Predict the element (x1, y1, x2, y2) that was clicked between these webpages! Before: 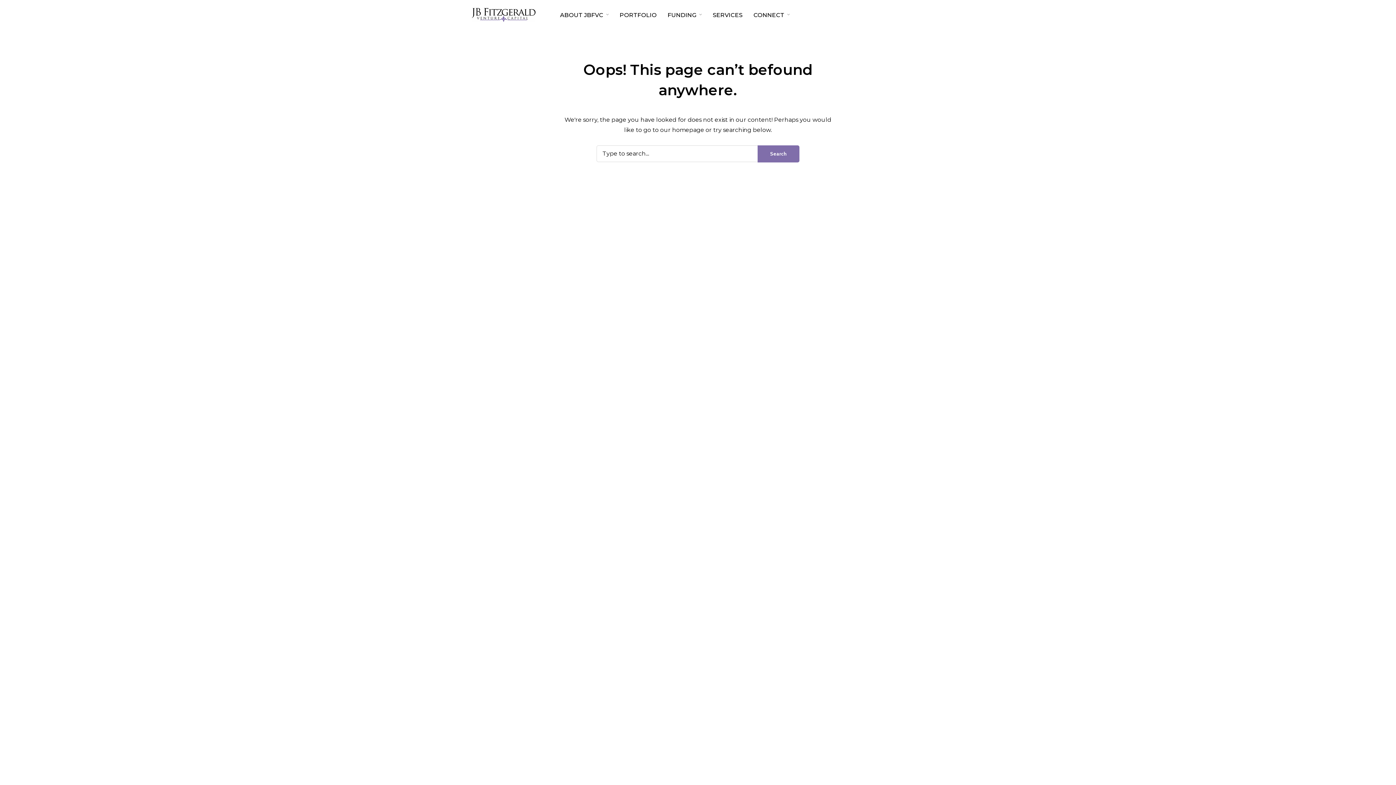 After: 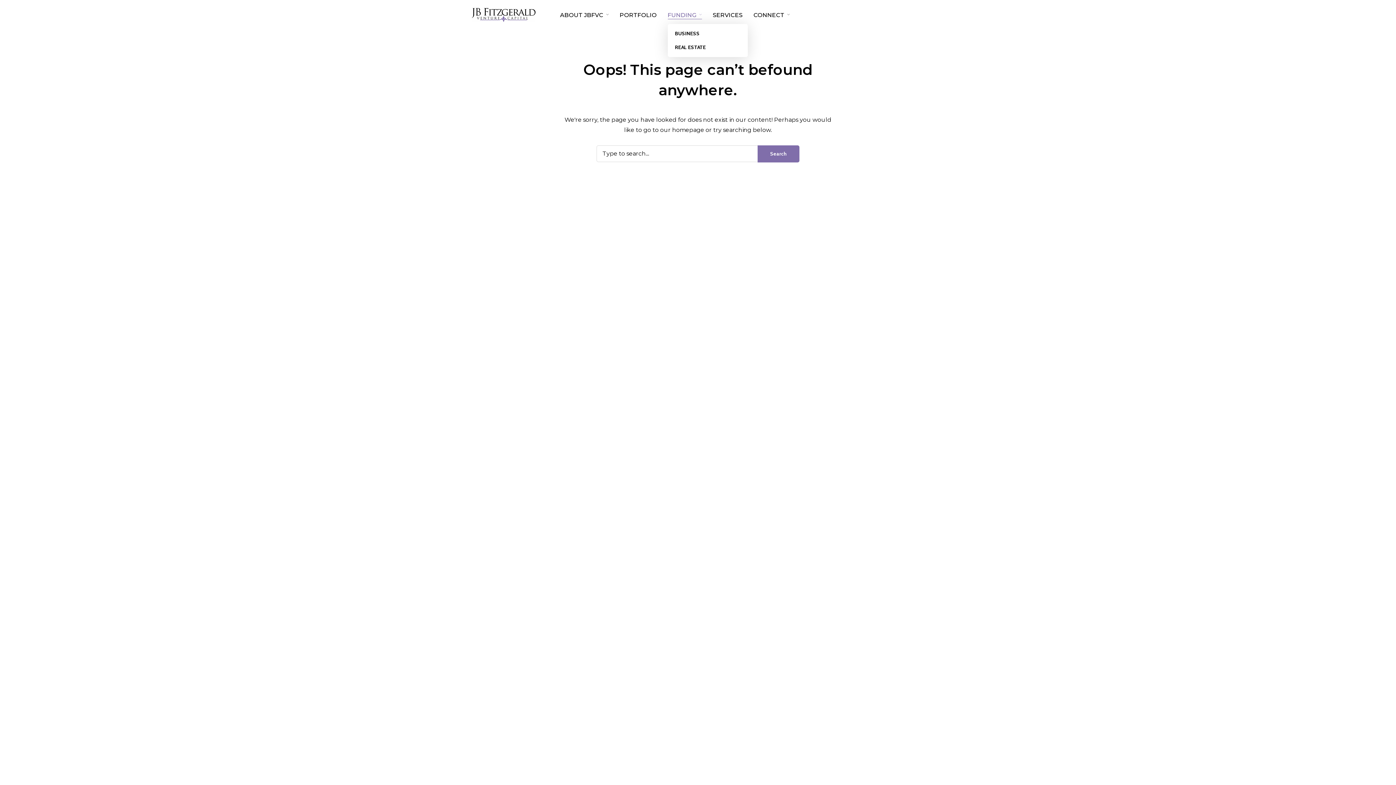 Action: bbox: (667, 10, 702, 20) label: FUNDING